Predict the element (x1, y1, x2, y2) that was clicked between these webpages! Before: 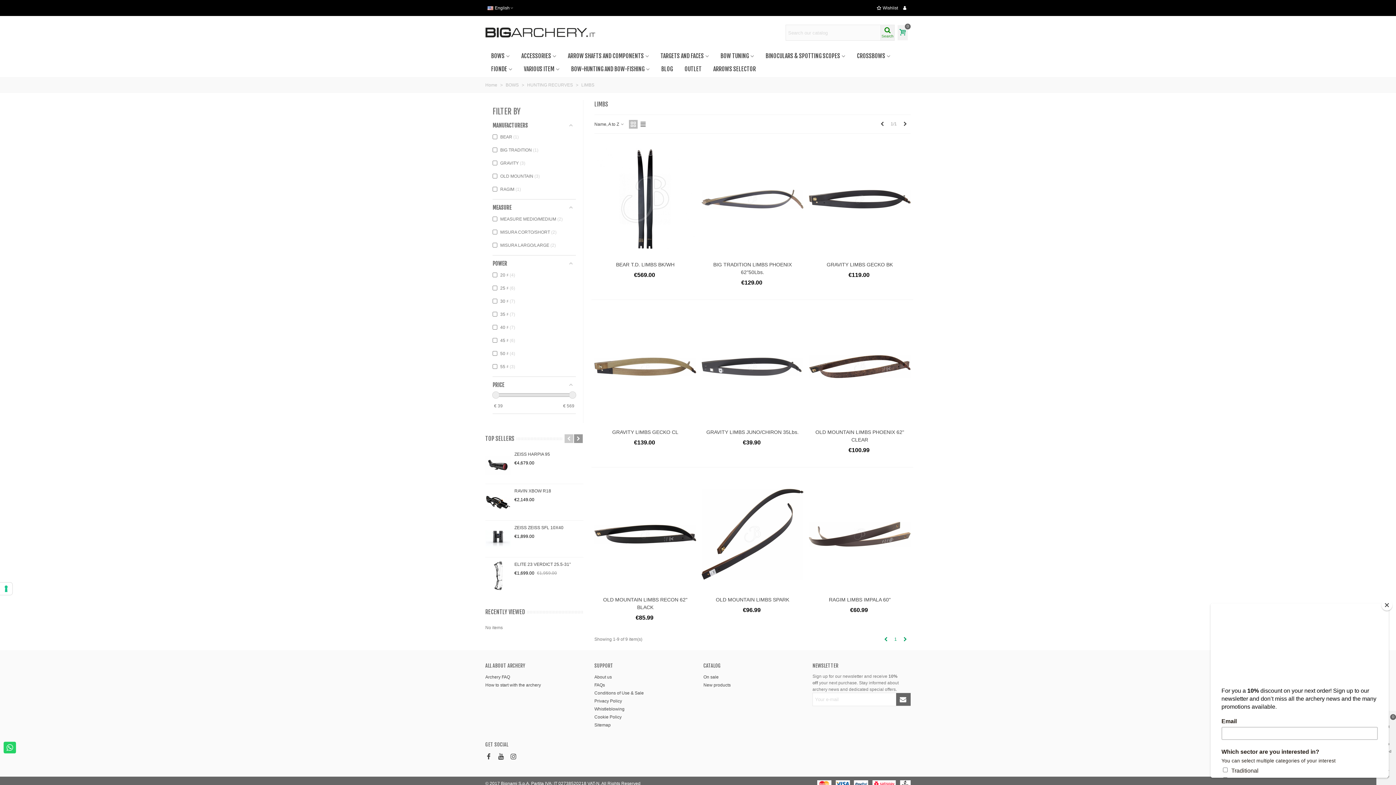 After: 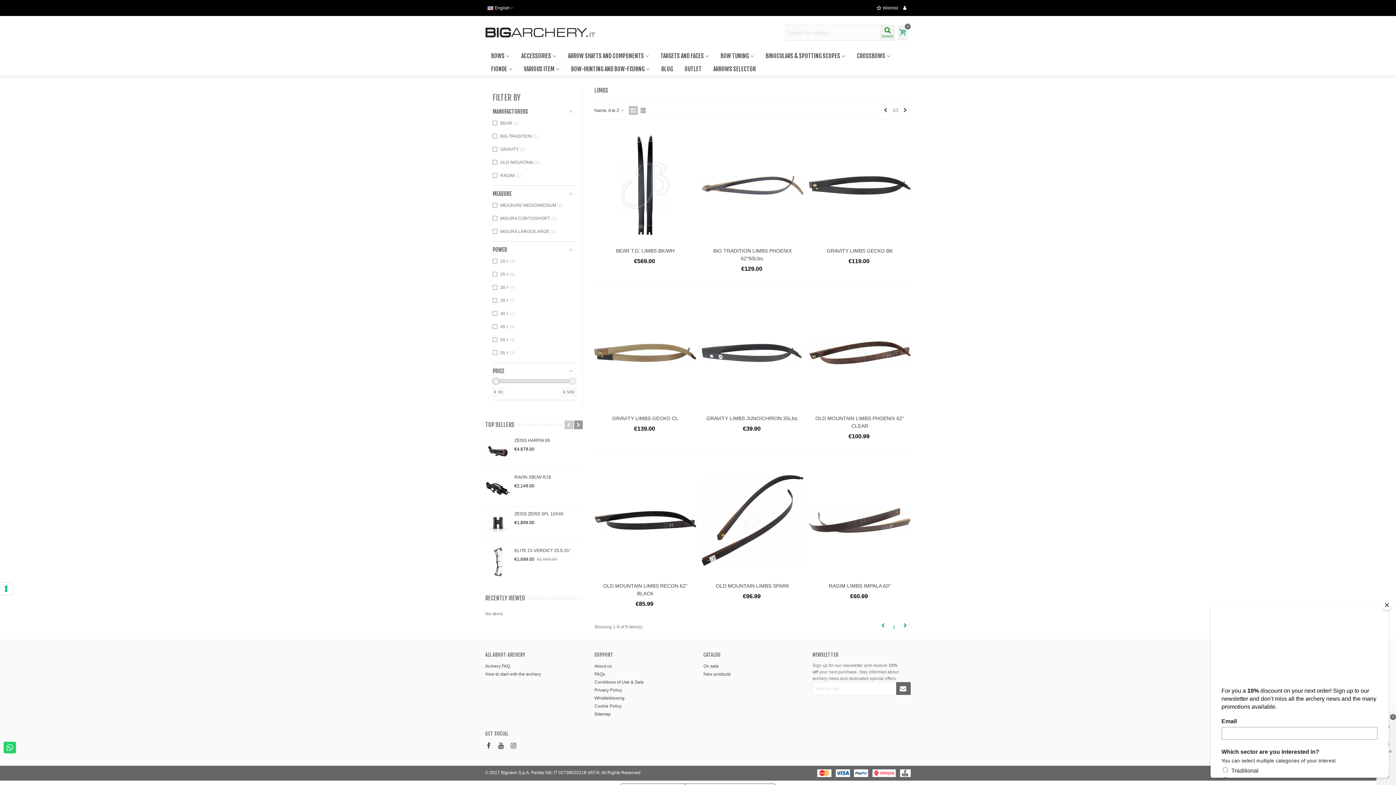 Action: bbox: (492, 391, 499, 398)